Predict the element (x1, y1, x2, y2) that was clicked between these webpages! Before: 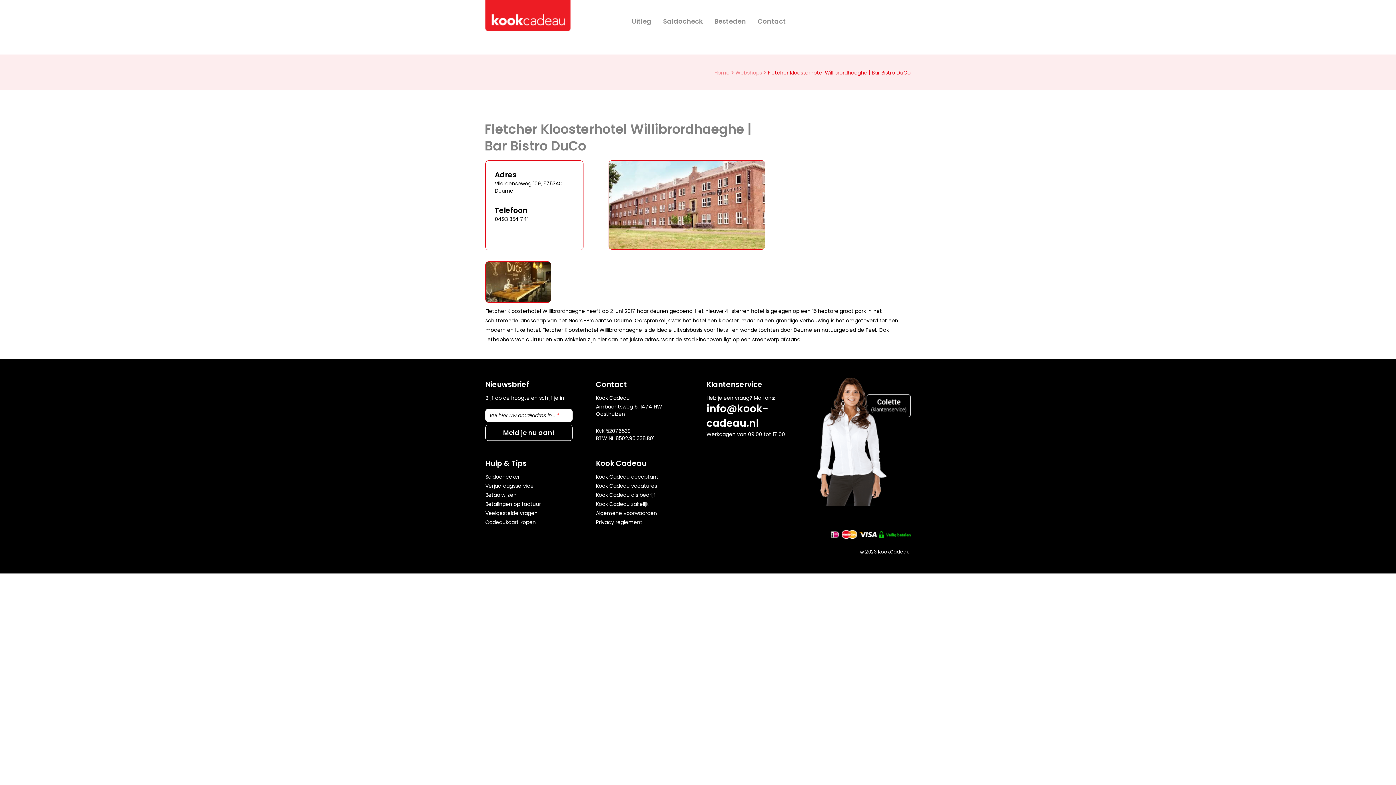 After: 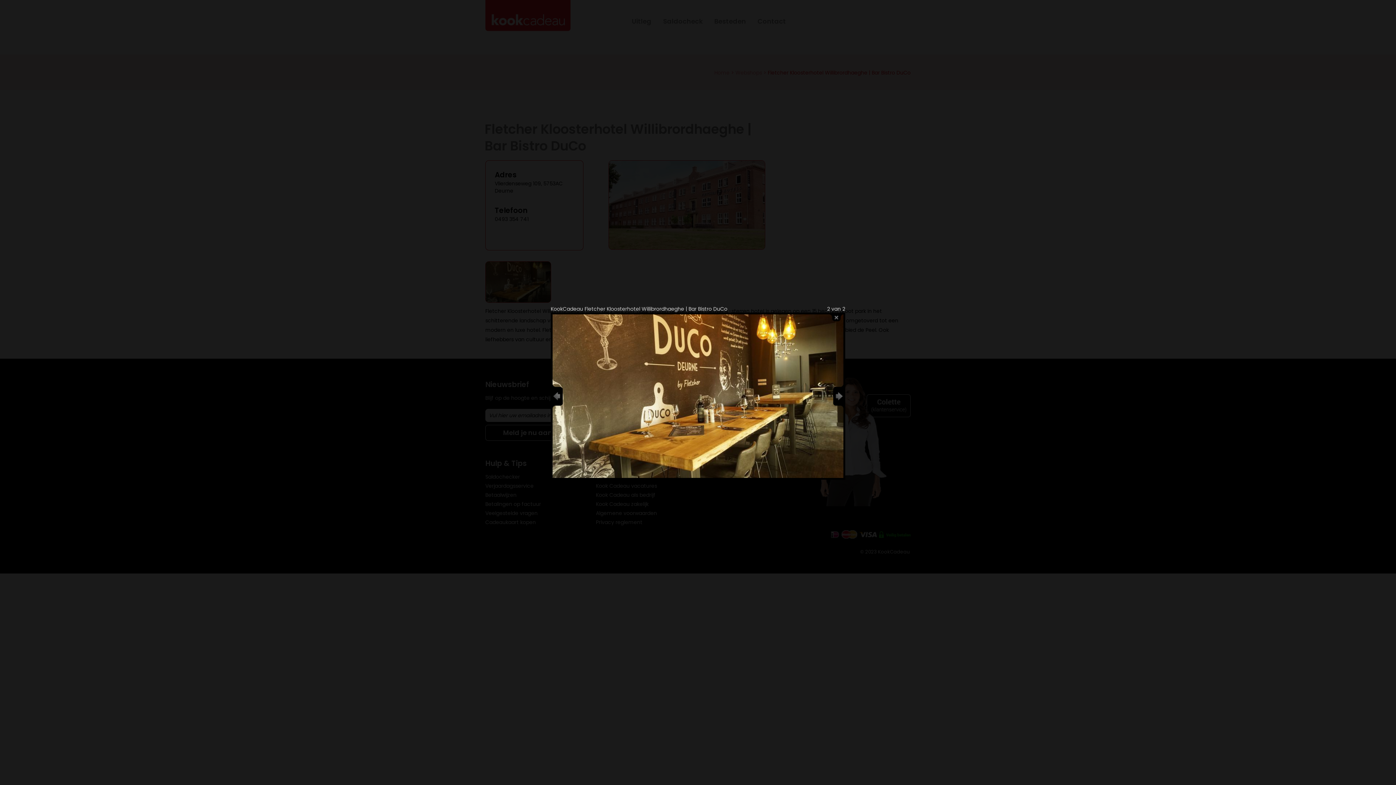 Action: bbox: (485, 261, 551, 302)